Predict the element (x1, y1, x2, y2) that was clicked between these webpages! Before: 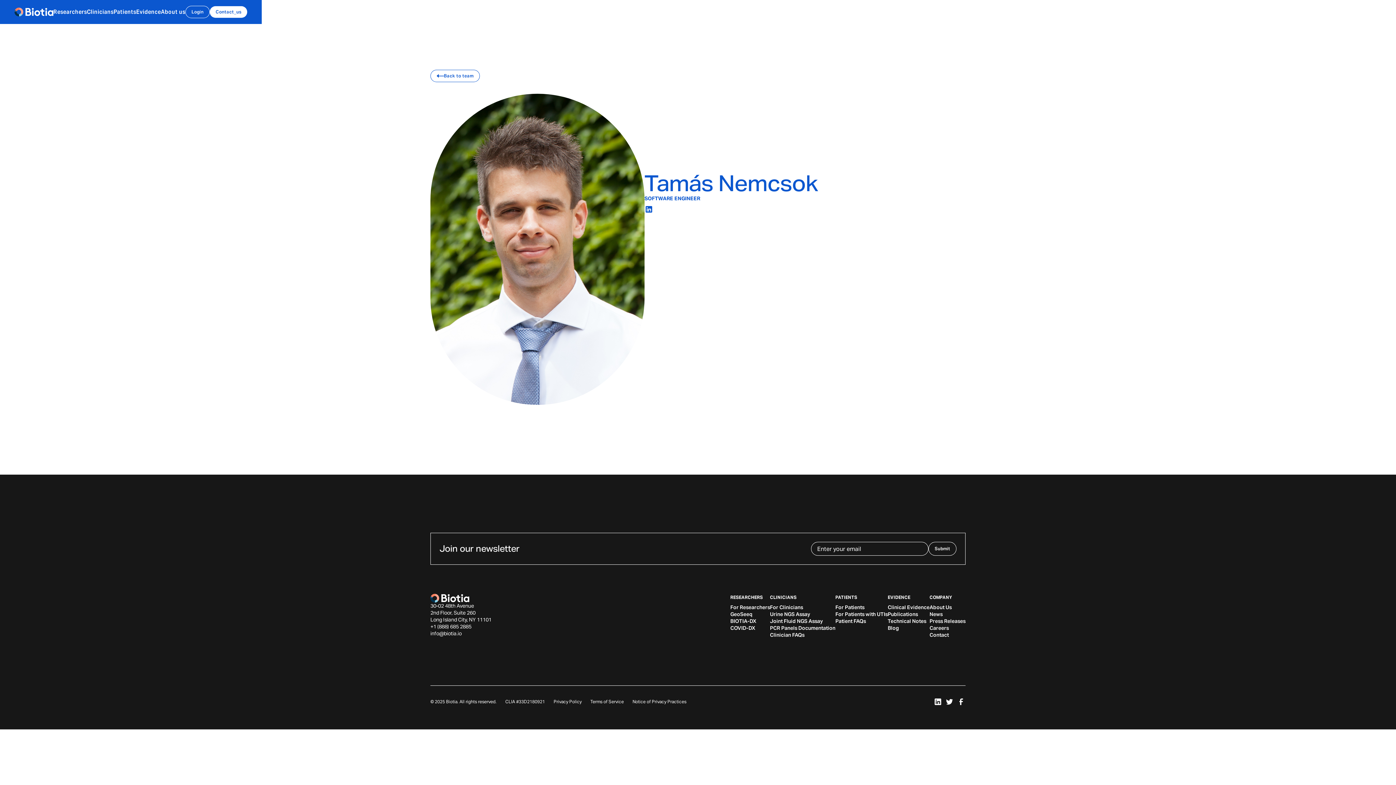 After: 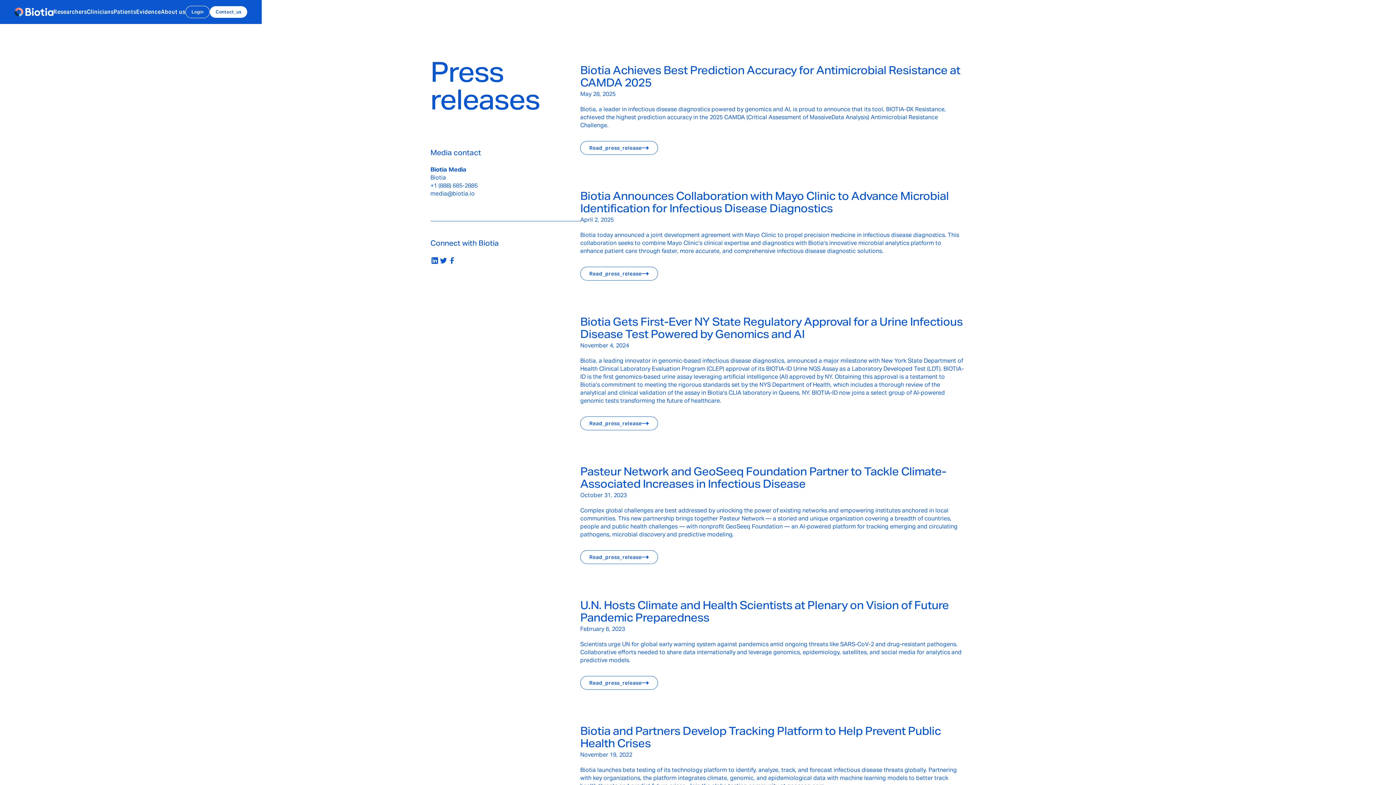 Action: label: Press Releases bbox: (929, 618, 965, 625)